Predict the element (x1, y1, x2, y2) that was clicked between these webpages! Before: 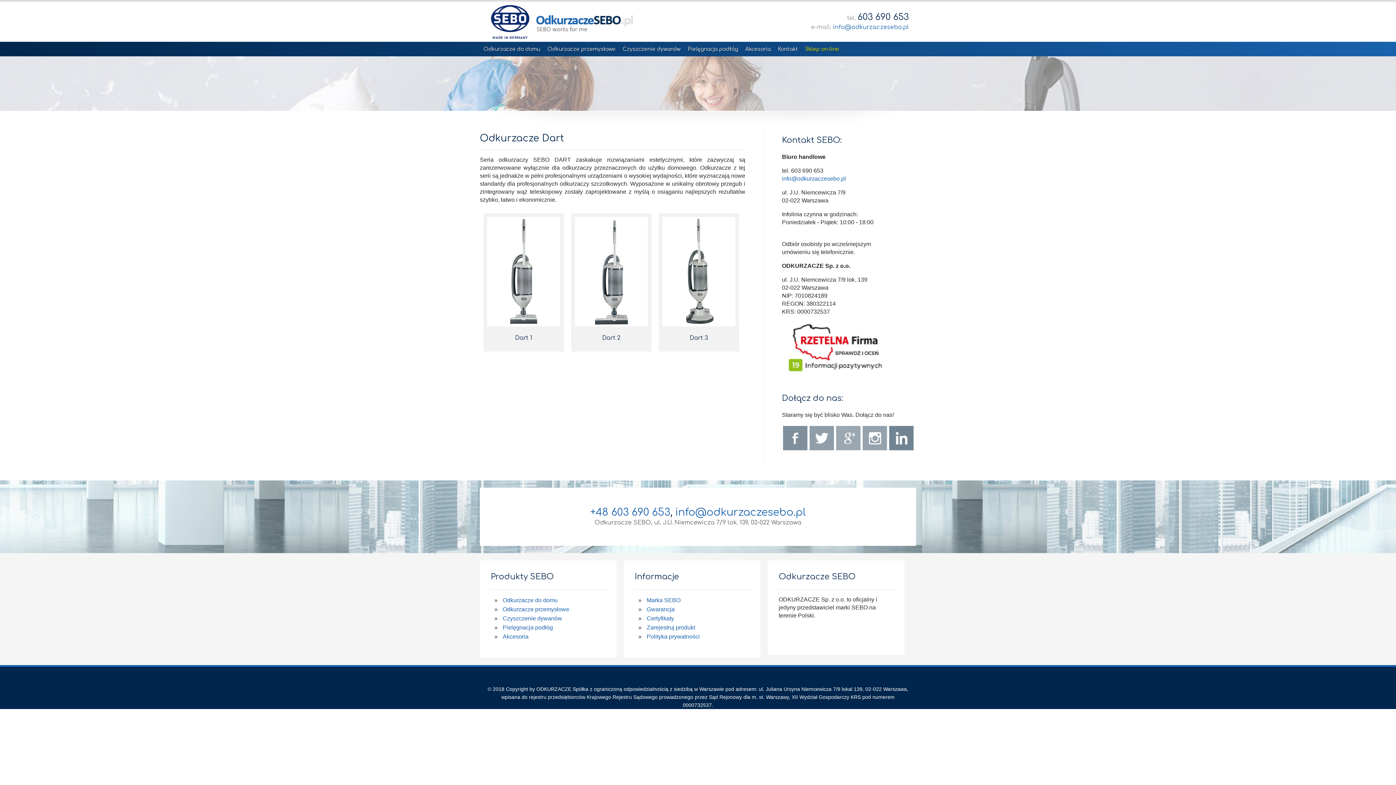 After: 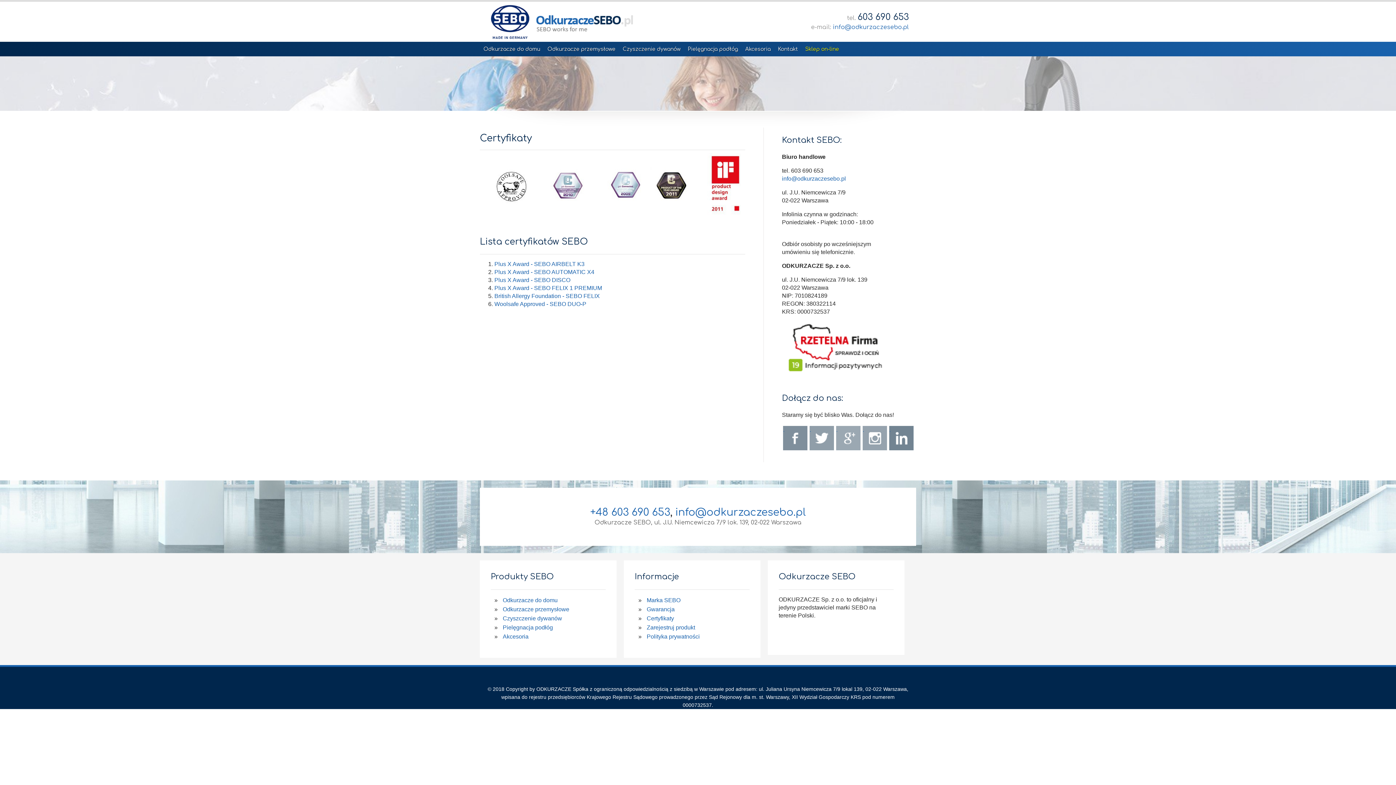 Action: label: Certyfikaty bbox: (646, 615, 674, 621)